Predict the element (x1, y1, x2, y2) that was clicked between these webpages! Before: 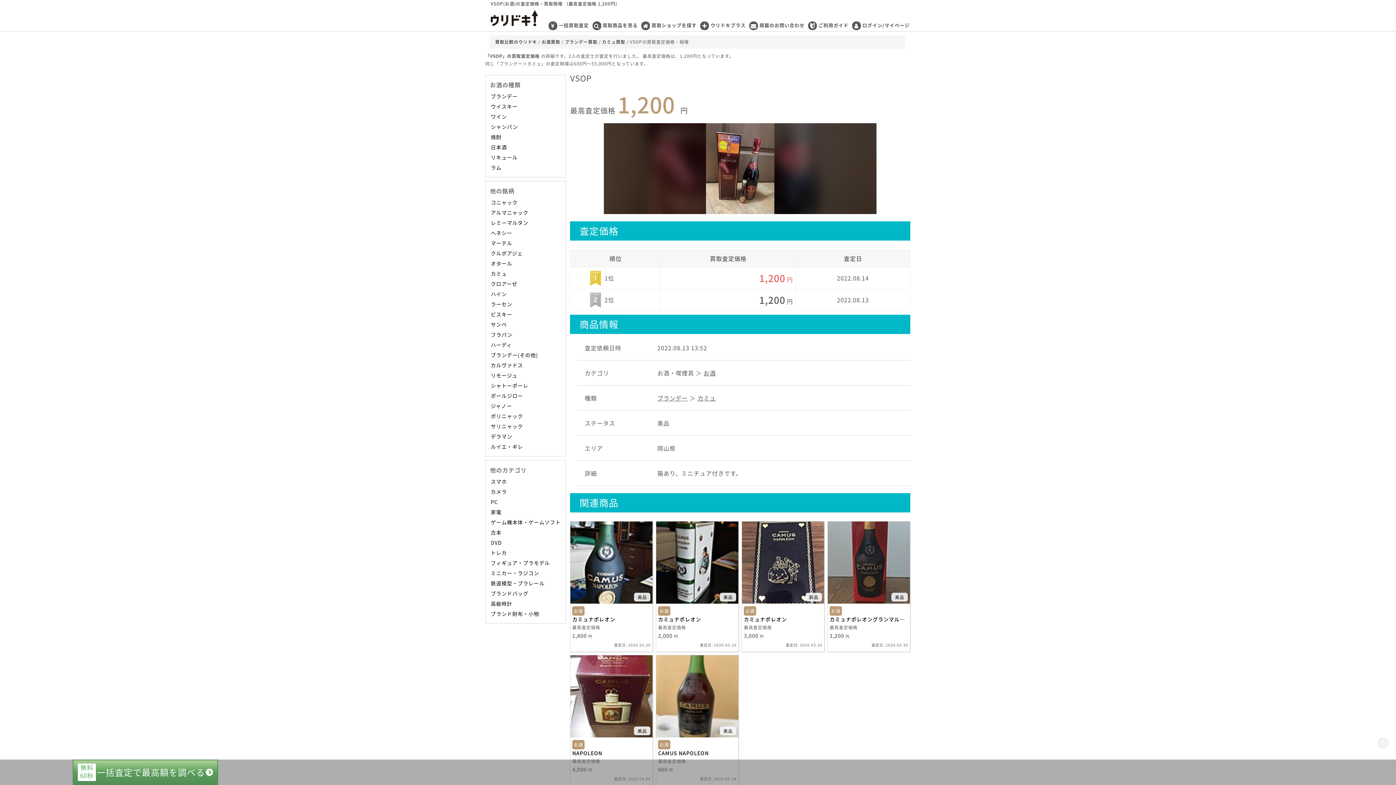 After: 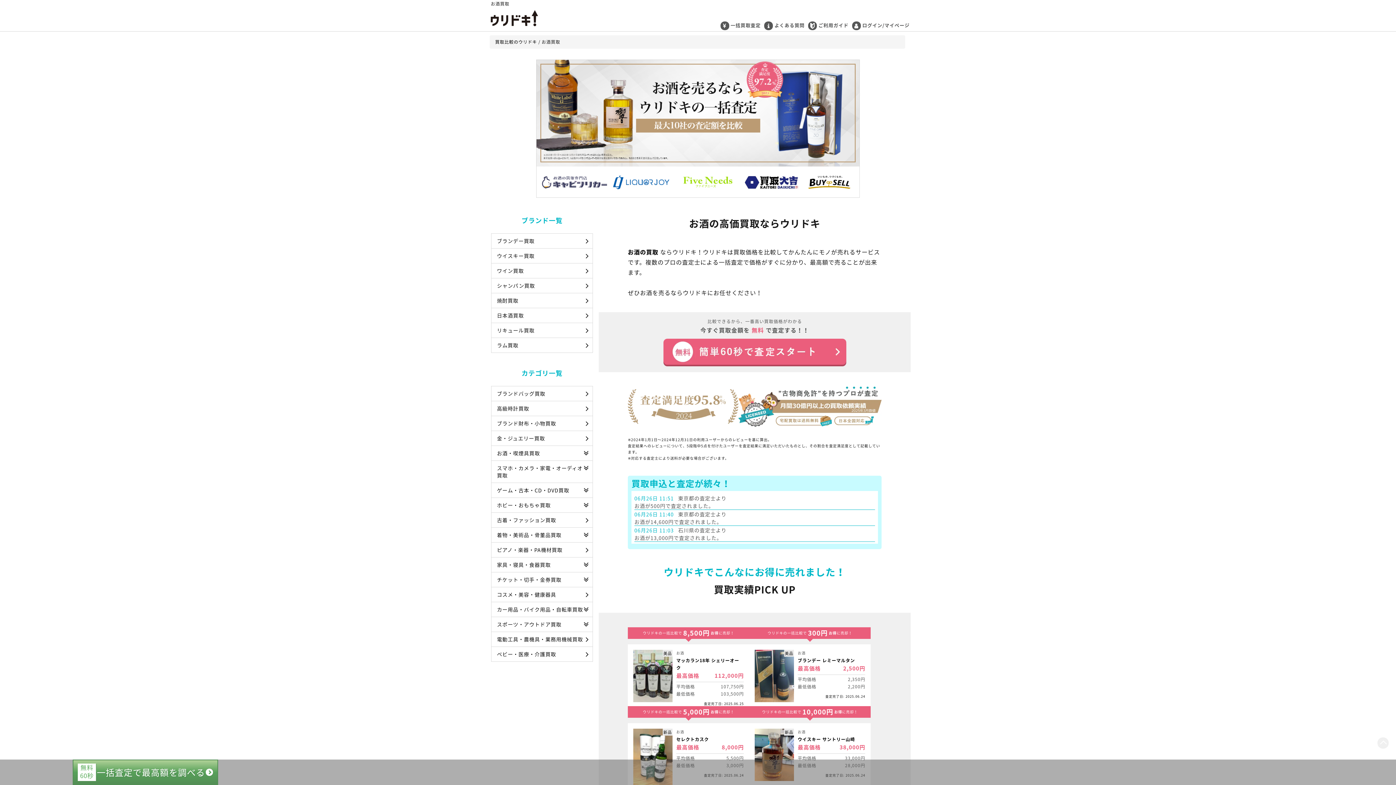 Action: label: サンペ bbox: (490, 321, 507, 328)